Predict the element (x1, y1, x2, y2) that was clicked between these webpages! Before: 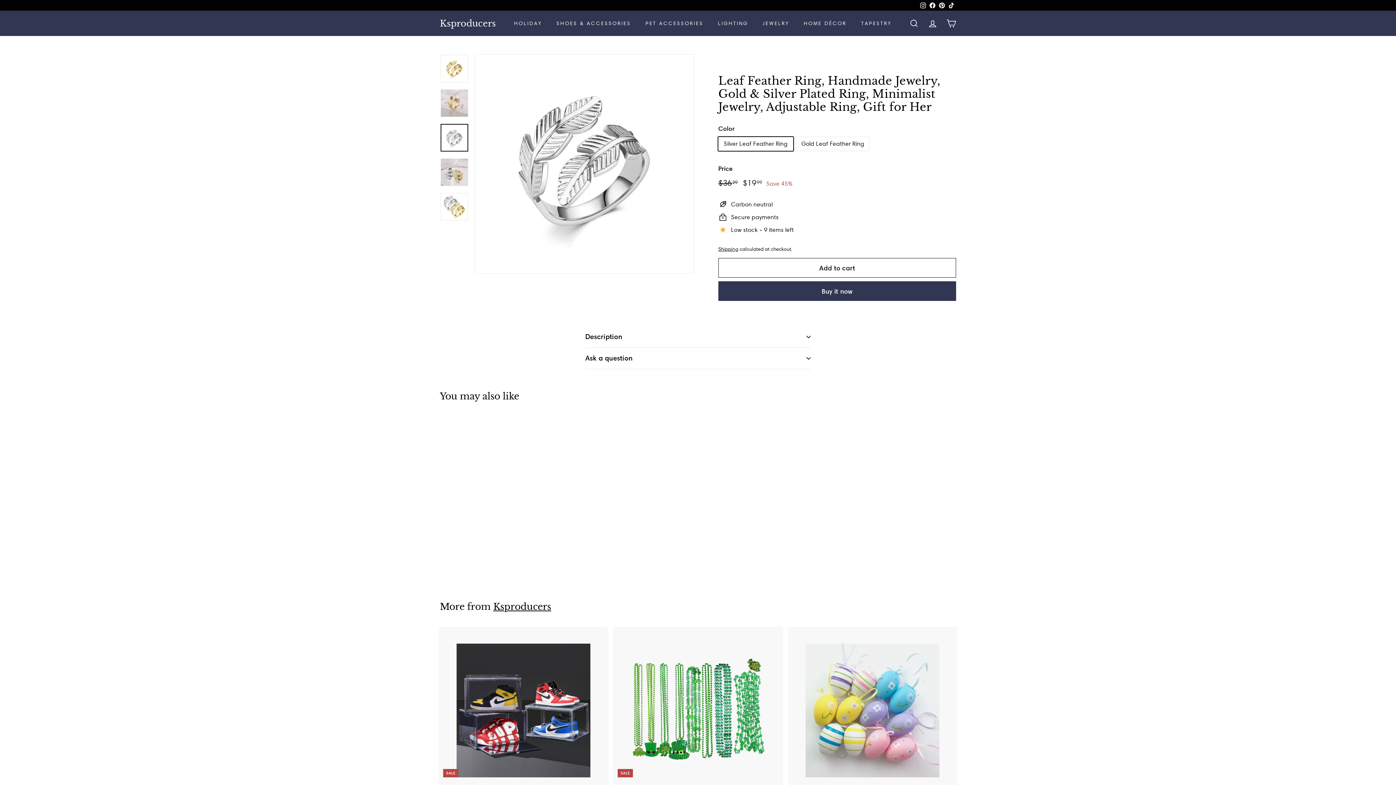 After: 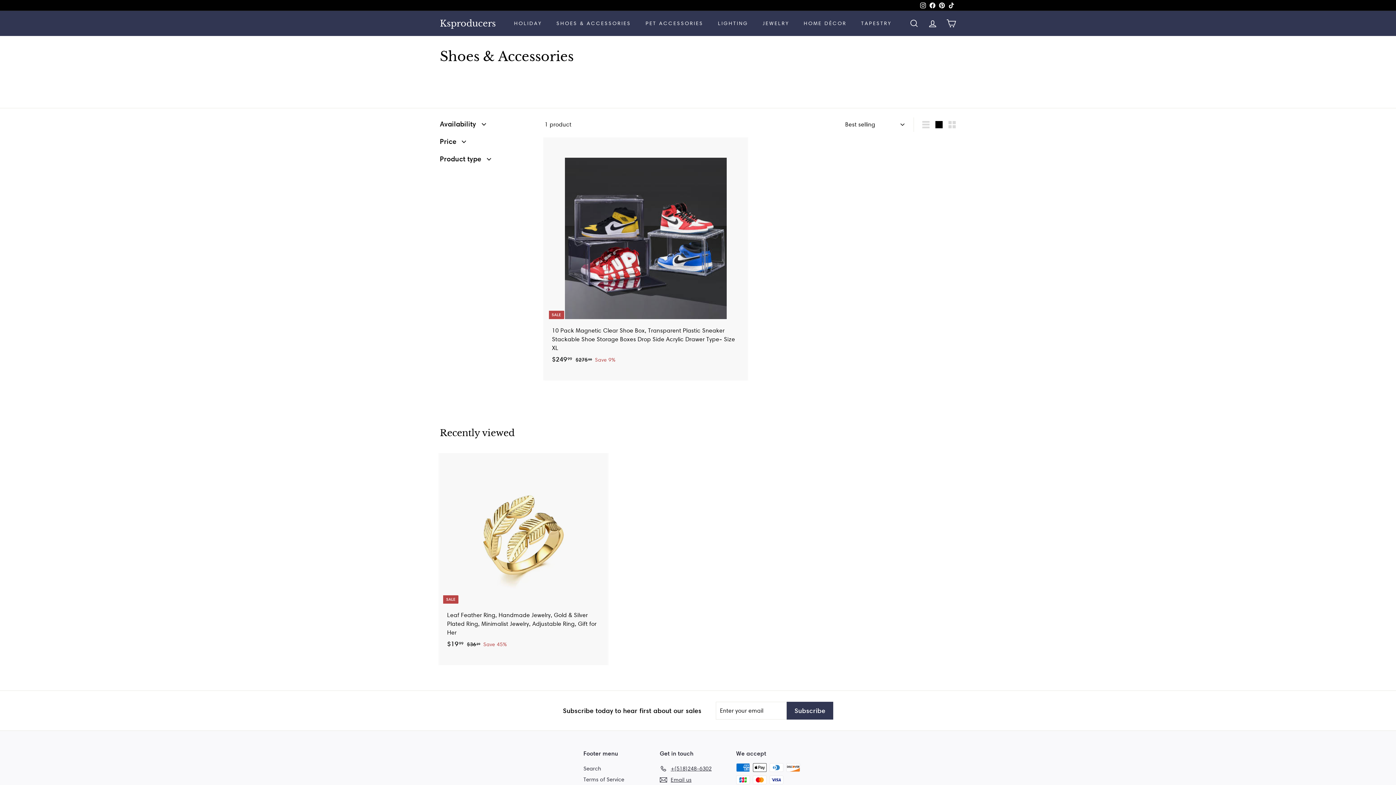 Action: bbox: (549, 13, 638, 33) label: SHOES & ACCESSORIES